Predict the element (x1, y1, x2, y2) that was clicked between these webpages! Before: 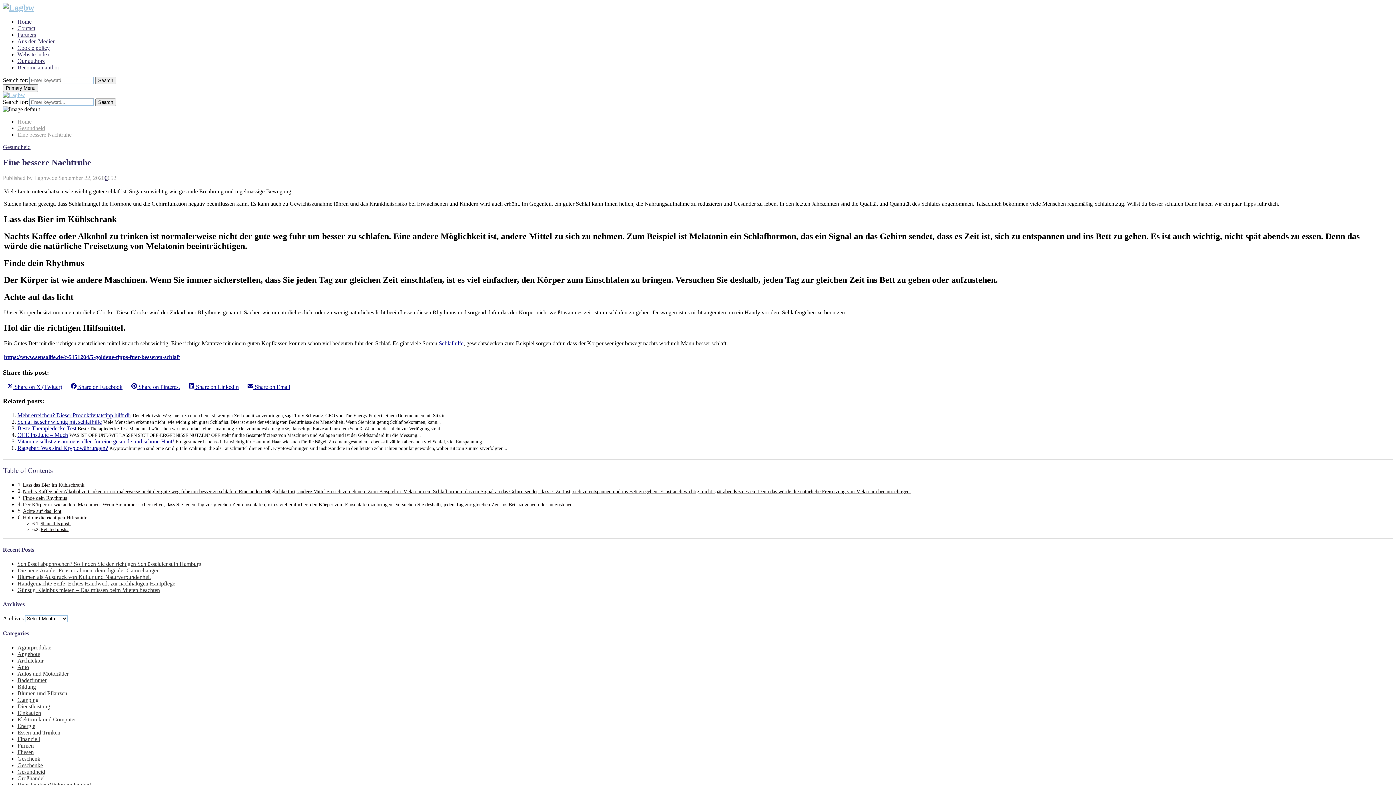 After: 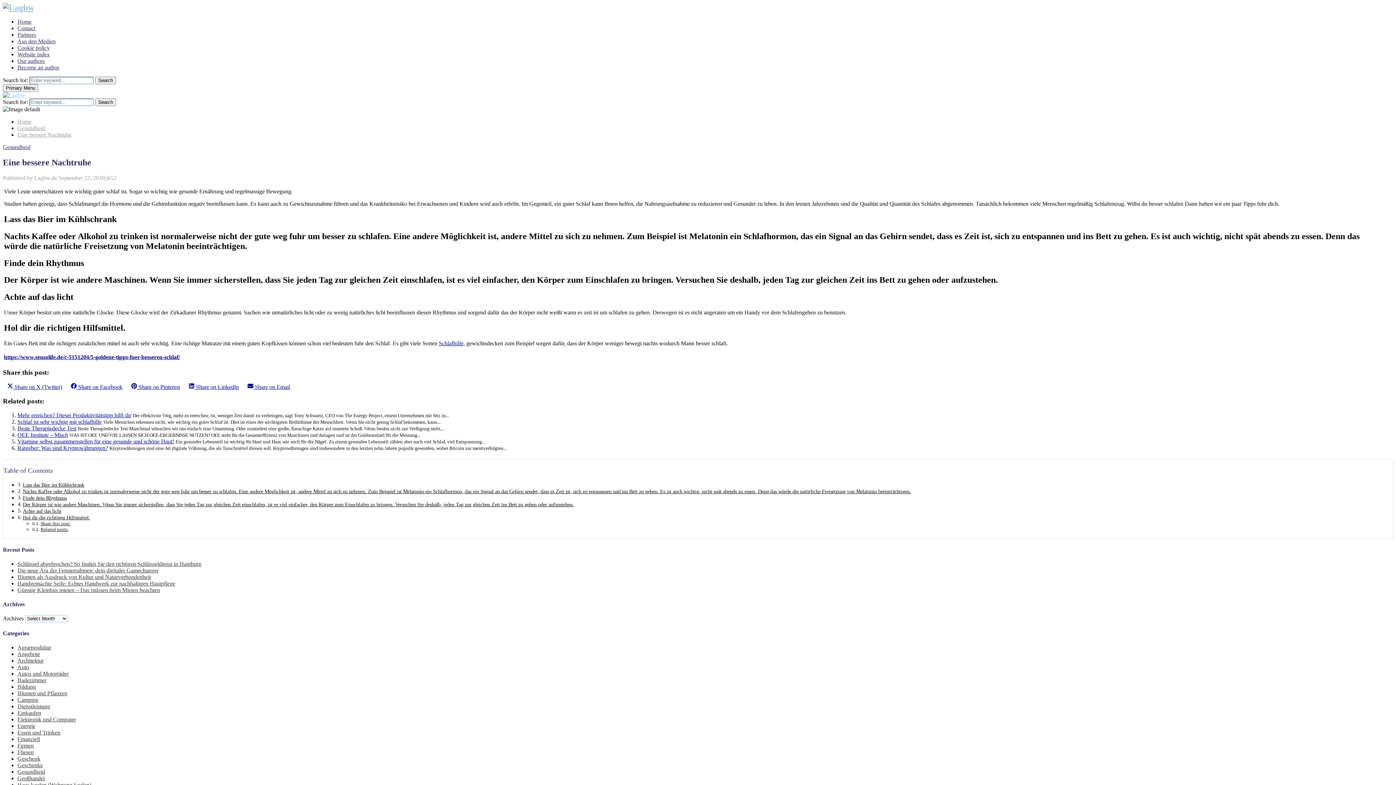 Action: bbox: (104, 174, 107, 181) label: 0